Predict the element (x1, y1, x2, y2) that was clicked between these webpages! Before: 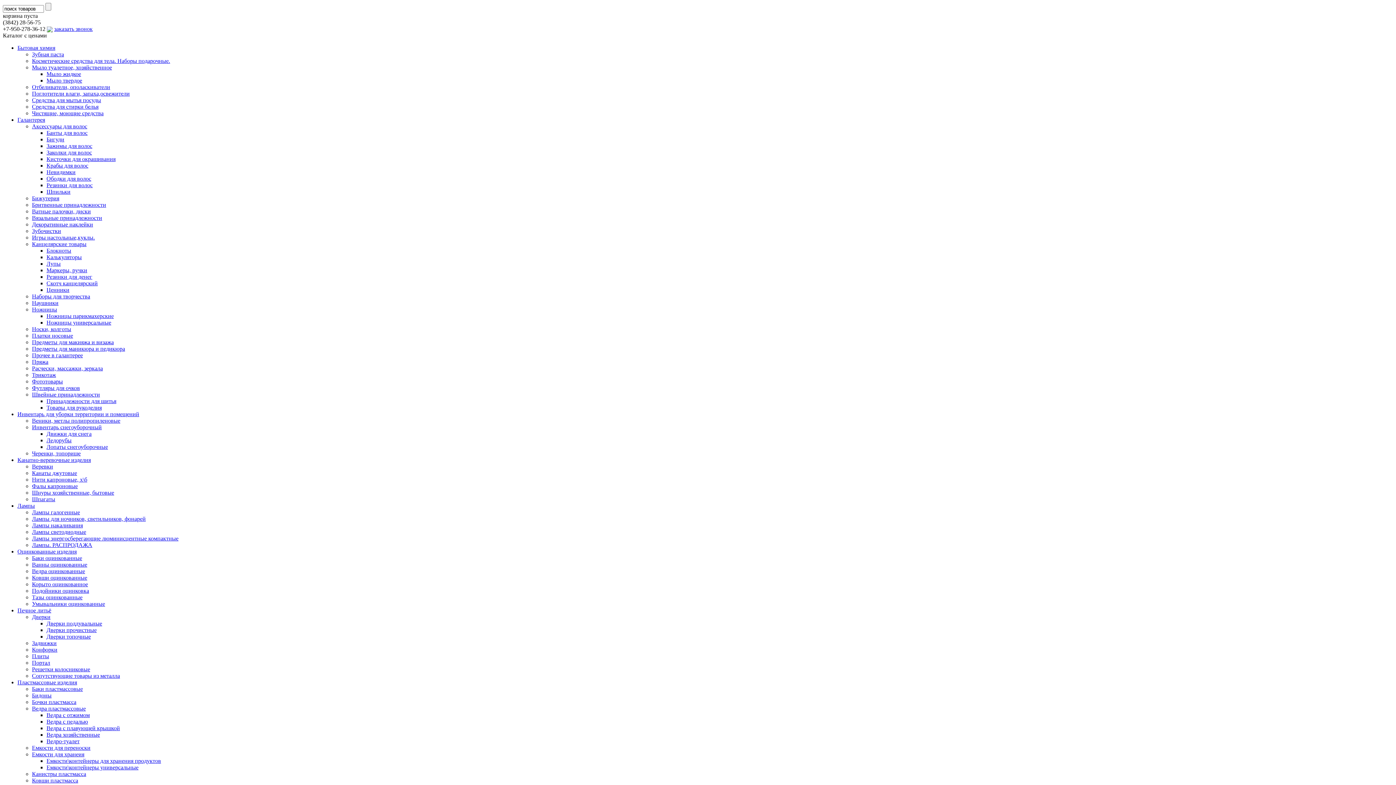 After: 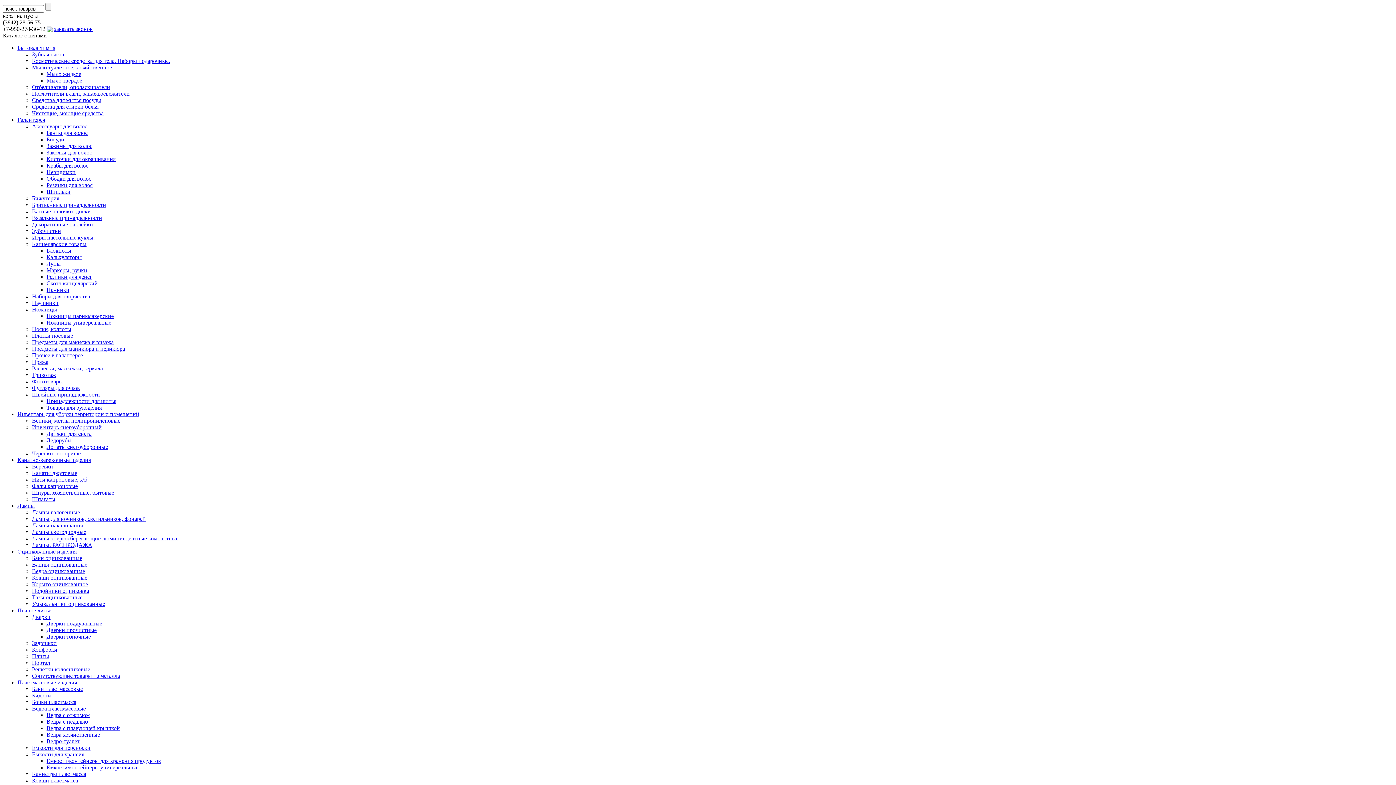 Action: label: Фототовары bbox: (32, 378, 62, 384)